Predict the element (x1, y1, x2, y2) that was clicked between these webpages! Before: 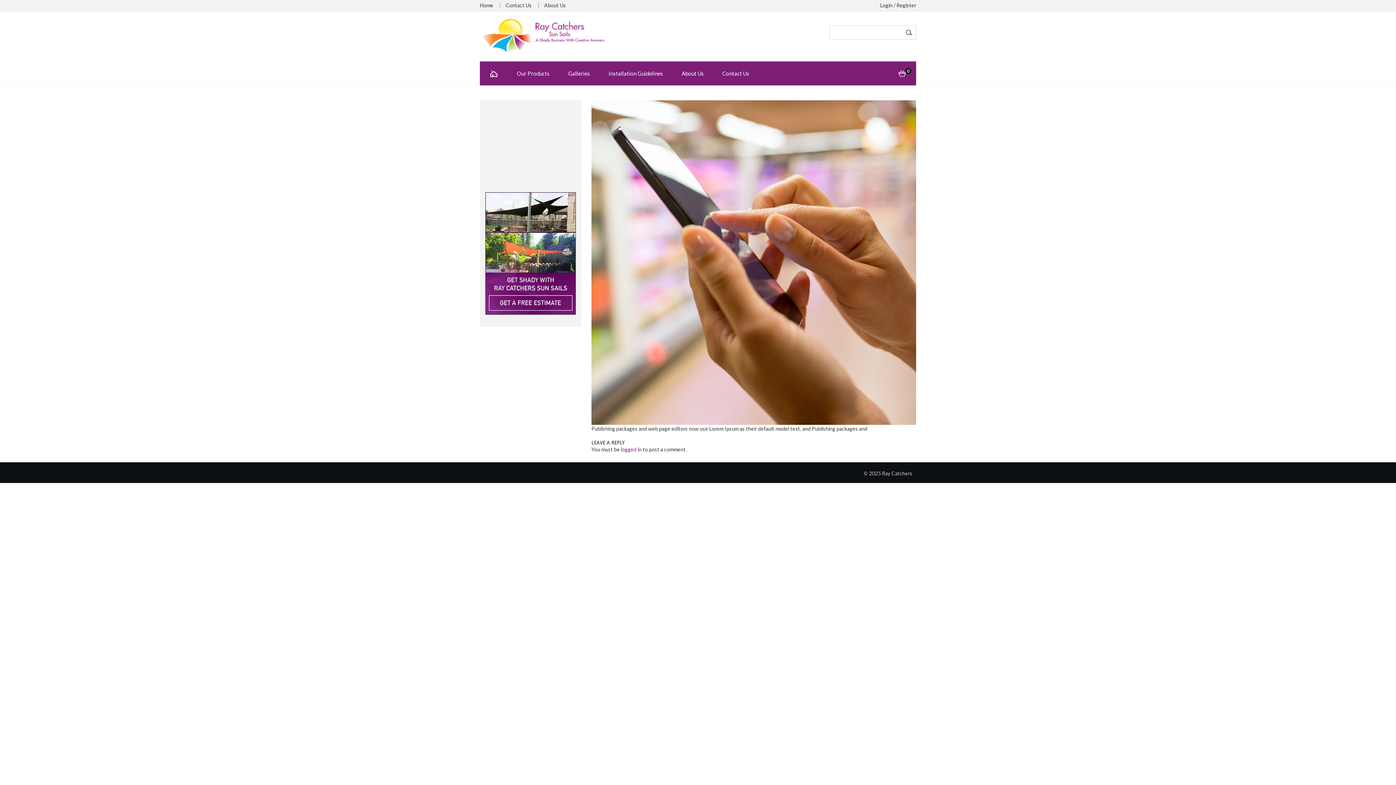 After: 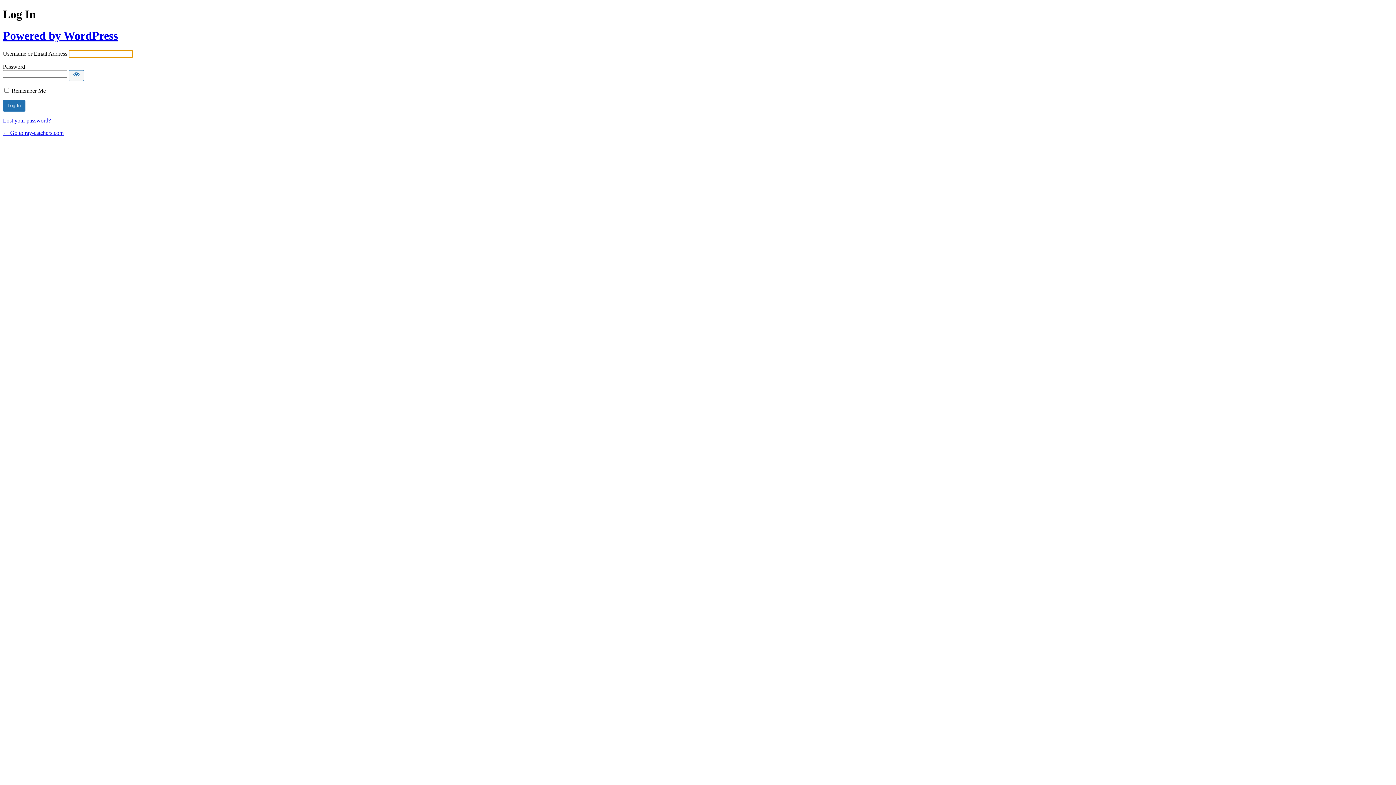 Action: bbox: (621, 446, 641, 452) label: logged in